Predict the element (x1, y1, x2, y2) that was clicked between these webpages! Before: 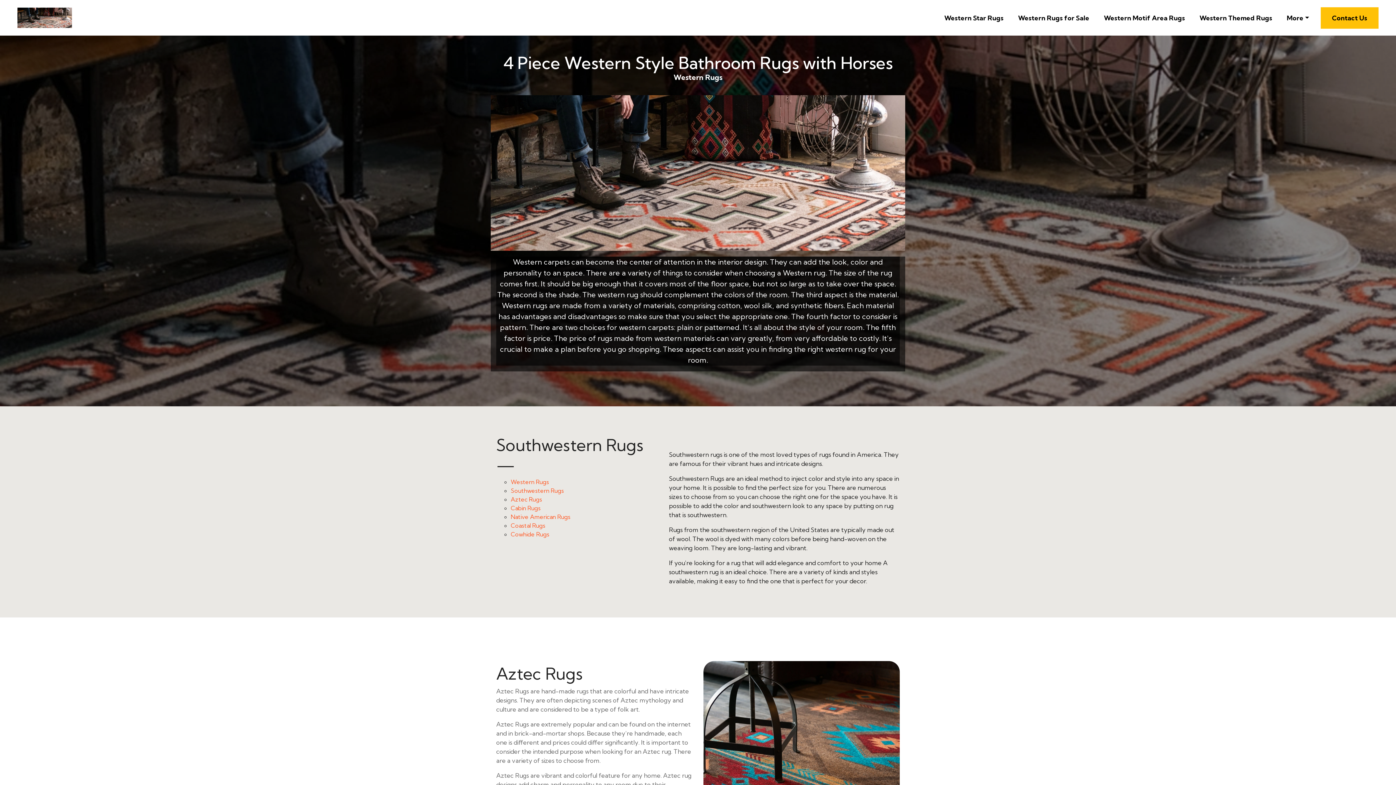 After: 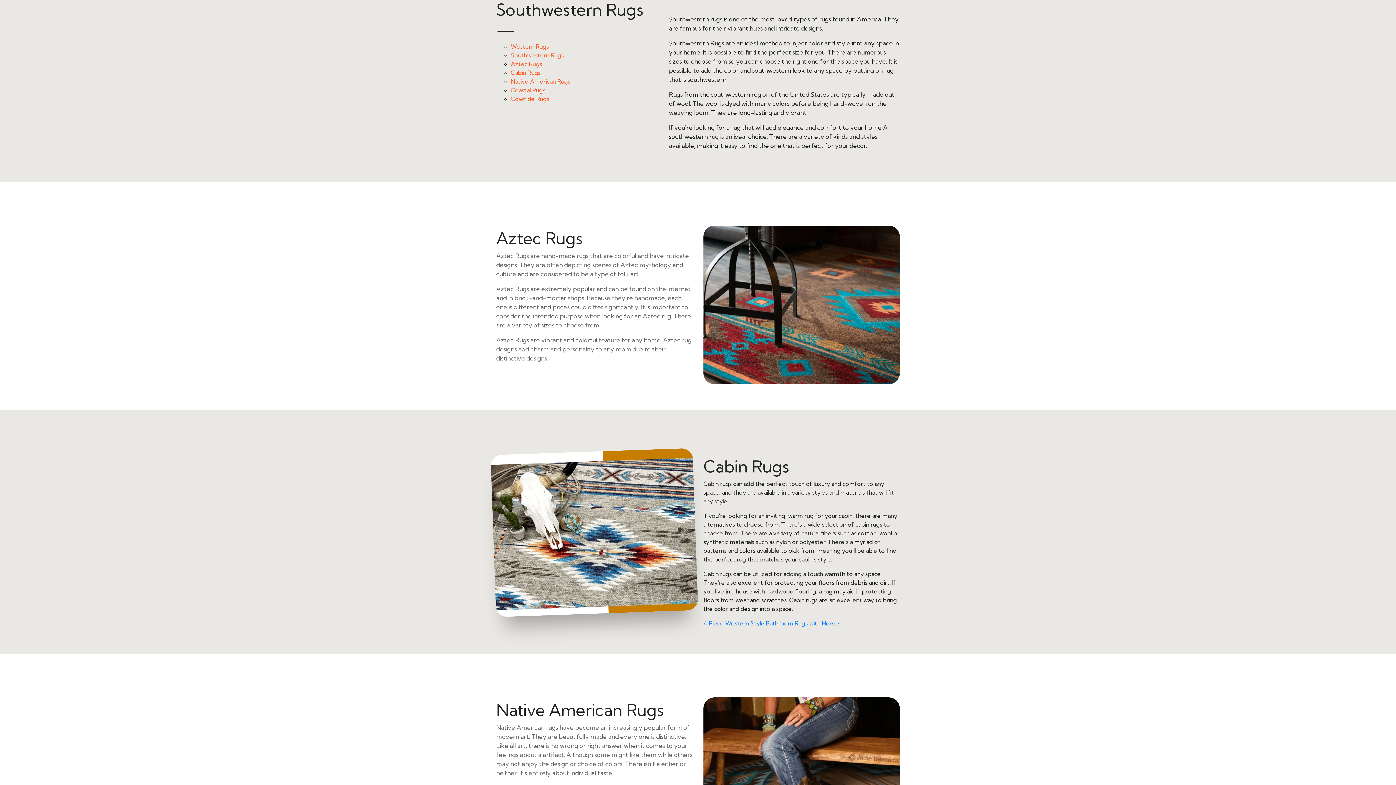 Action: label: Southwestern Rugs bbox: (510, 487, 564, 494)